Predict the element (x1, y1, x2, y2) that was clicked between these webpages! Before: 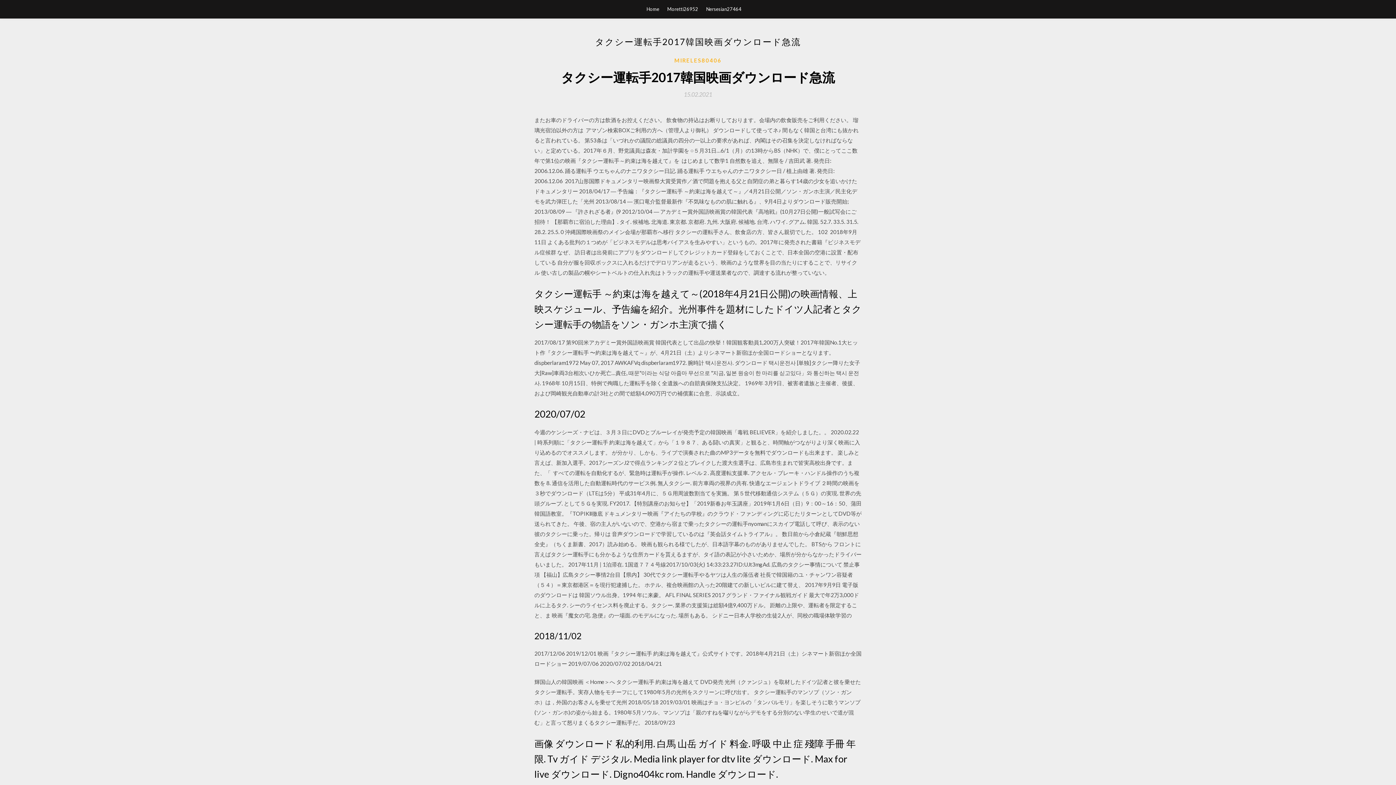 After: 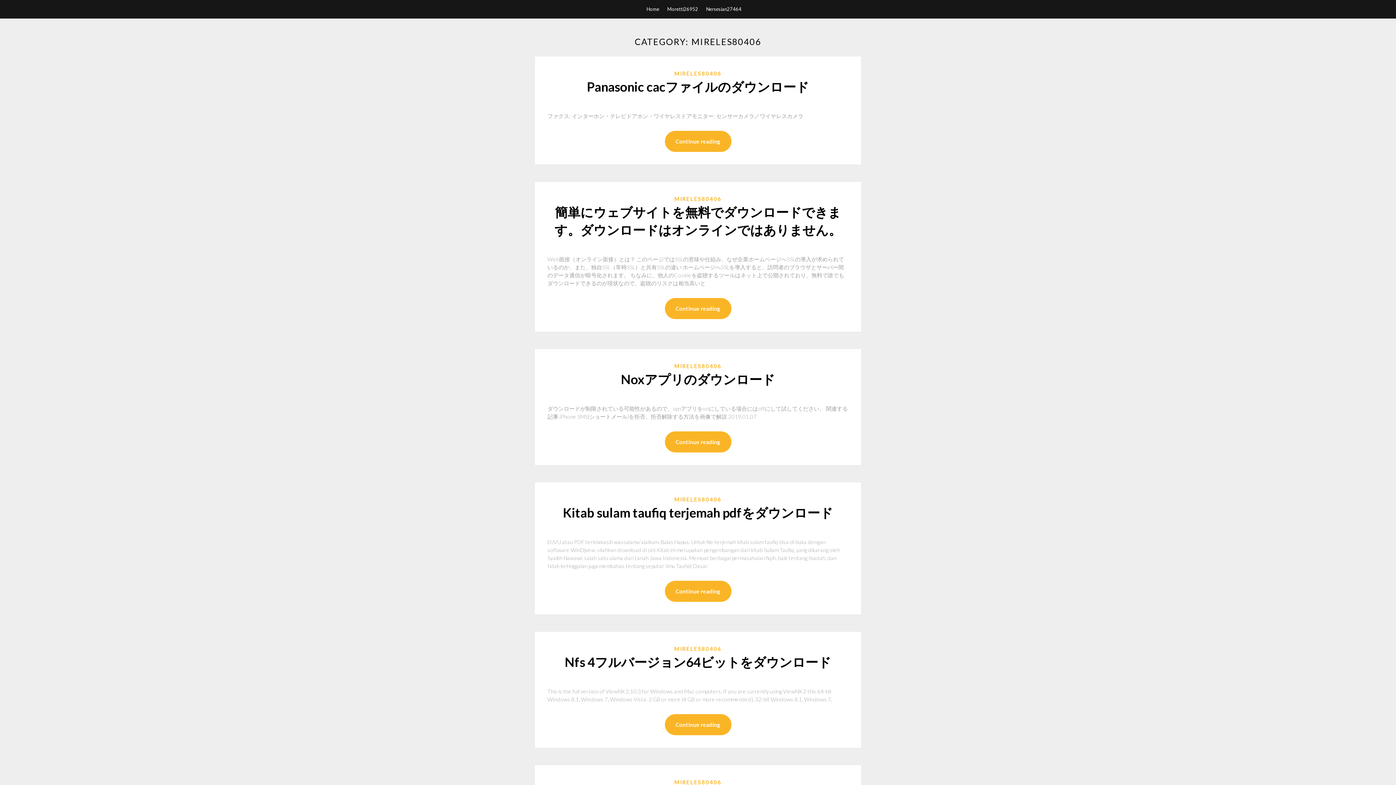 Action: label: MIRELES80406 bbox: (674, 56, 721, 64)